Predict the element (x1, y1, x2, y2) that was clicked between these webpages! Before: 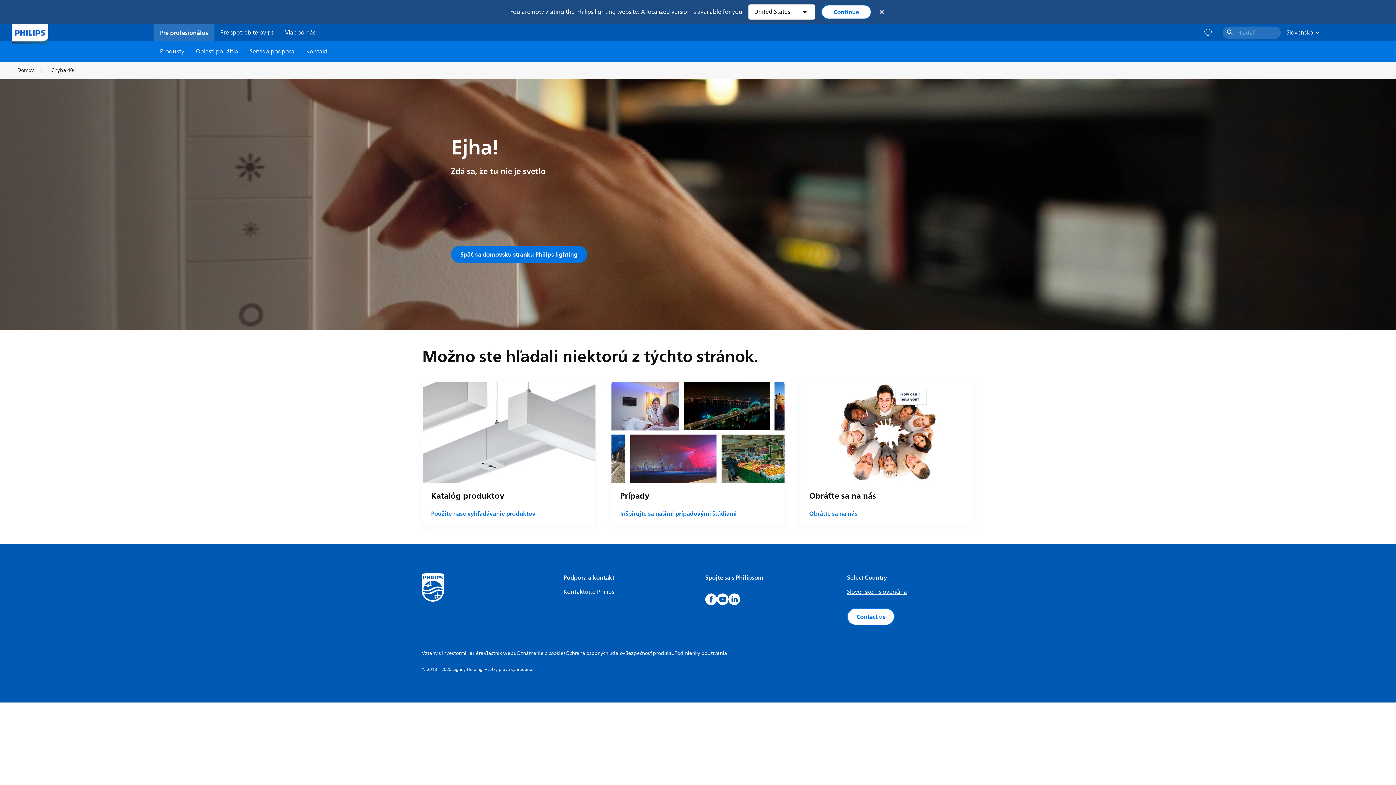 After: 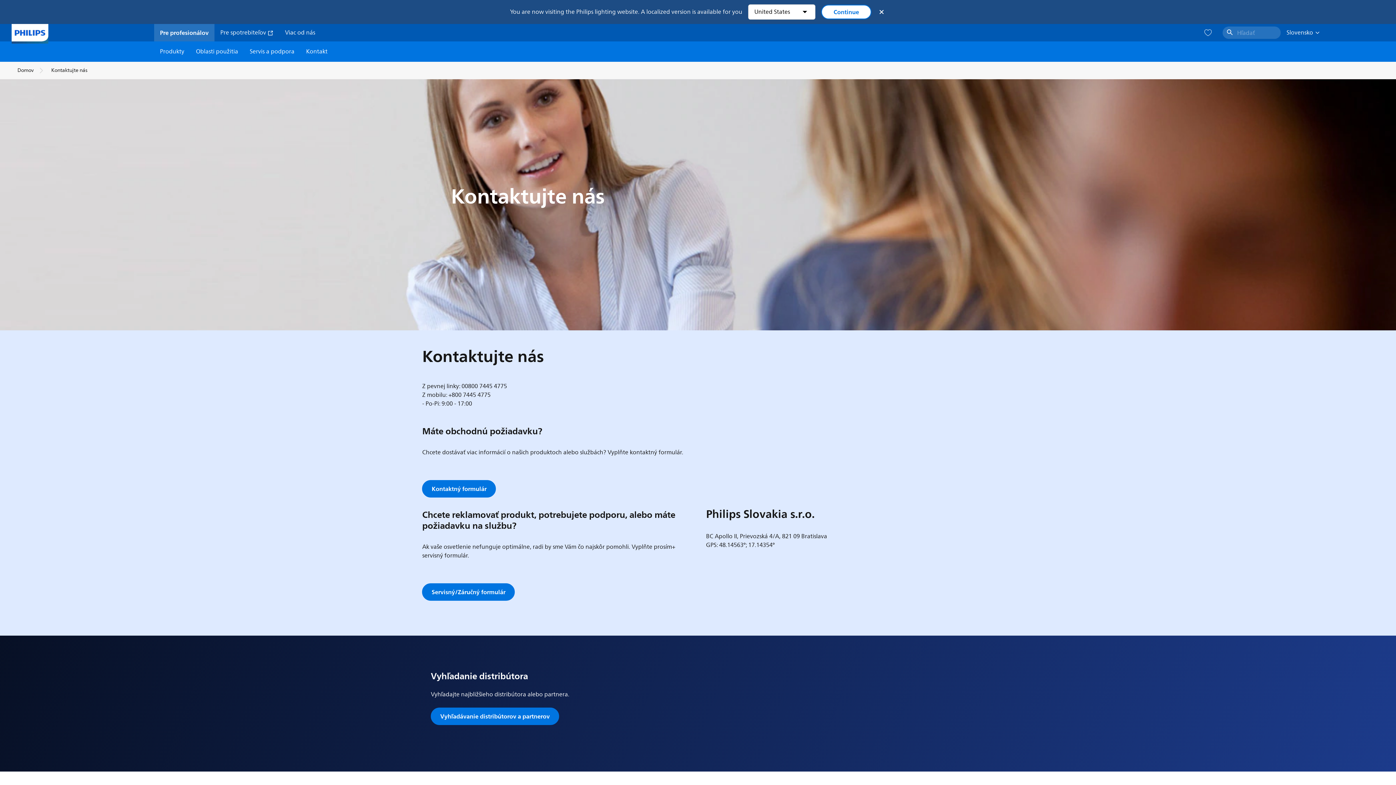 Action: bbox: (847, 608, 894, 625) label: Contact us